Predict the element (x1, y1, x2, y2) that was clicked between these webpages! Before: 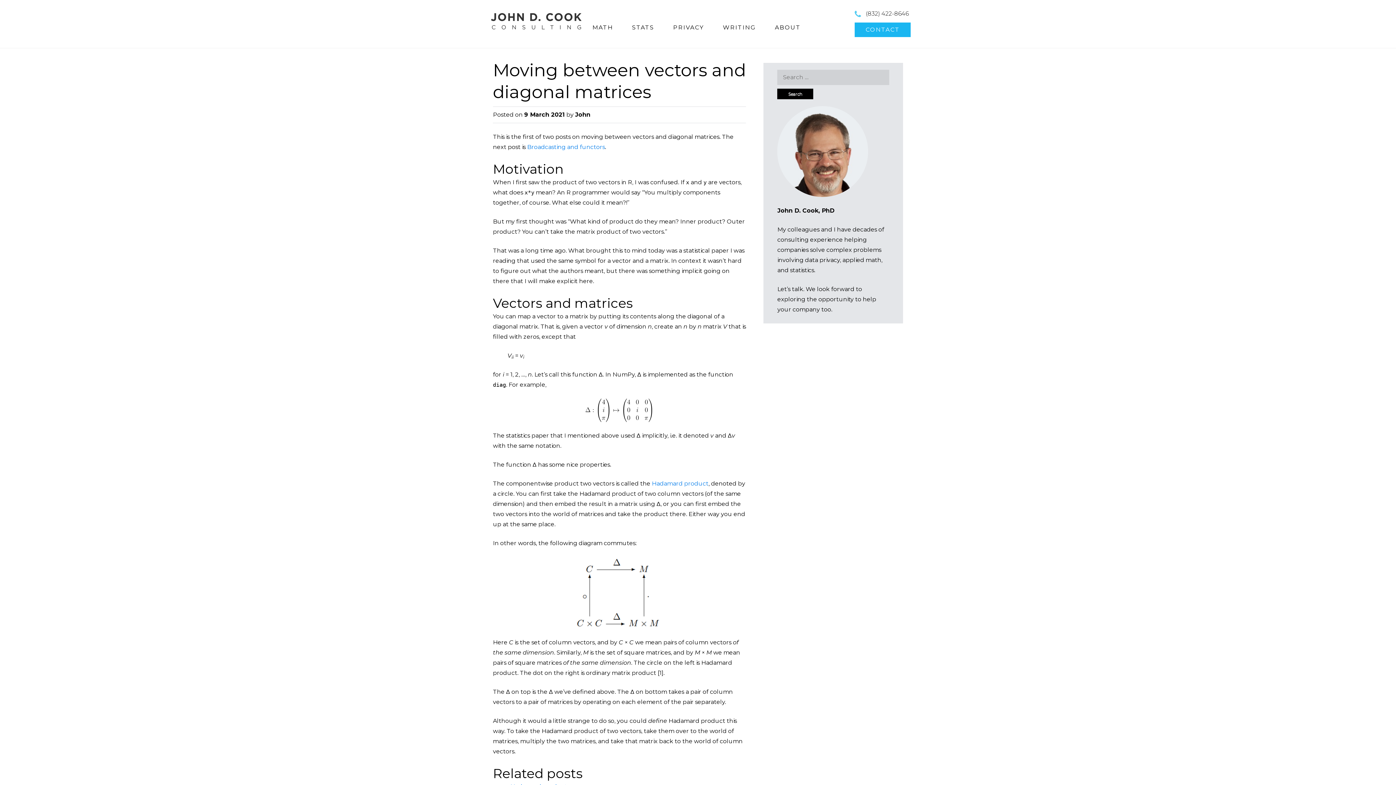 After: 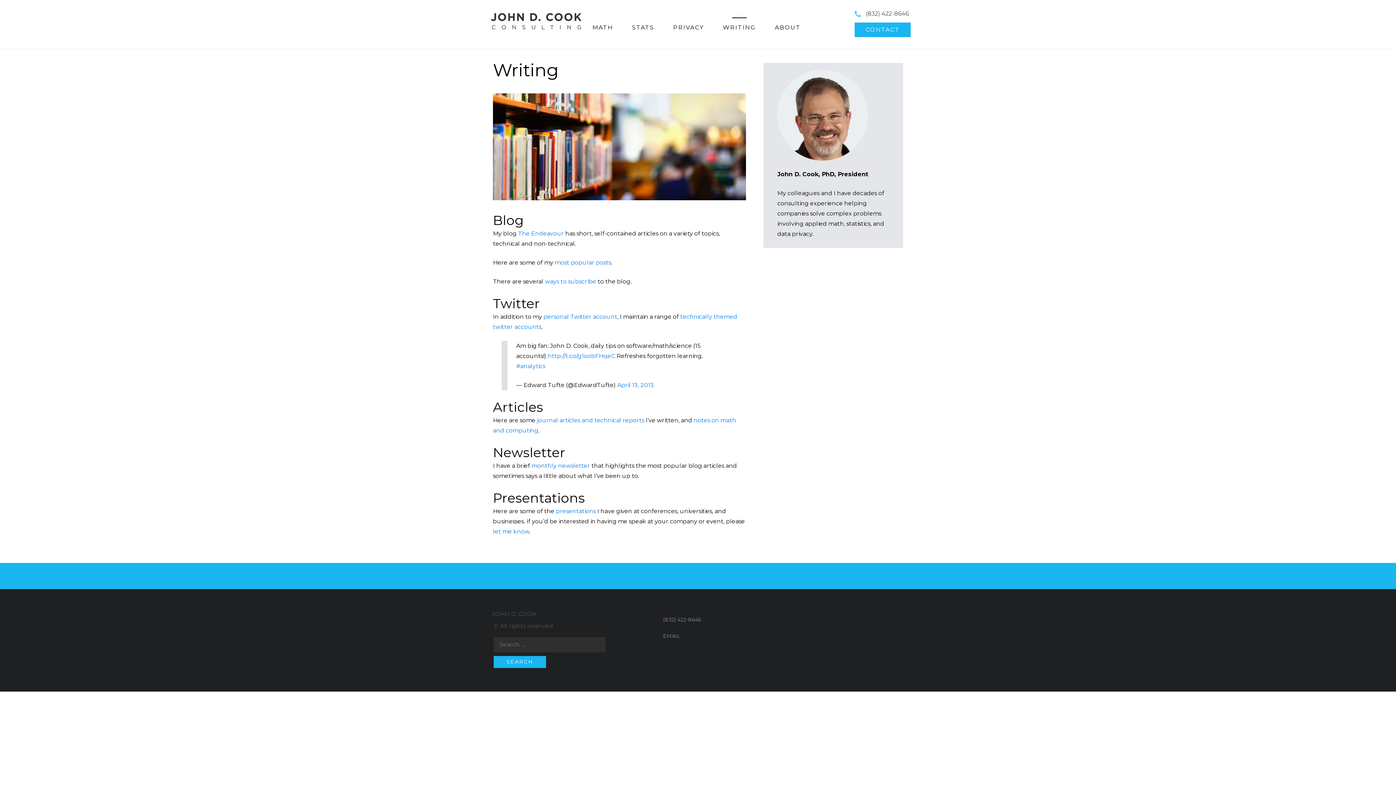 Action: label: WRITING bbox: (715, 22, 763, 32)